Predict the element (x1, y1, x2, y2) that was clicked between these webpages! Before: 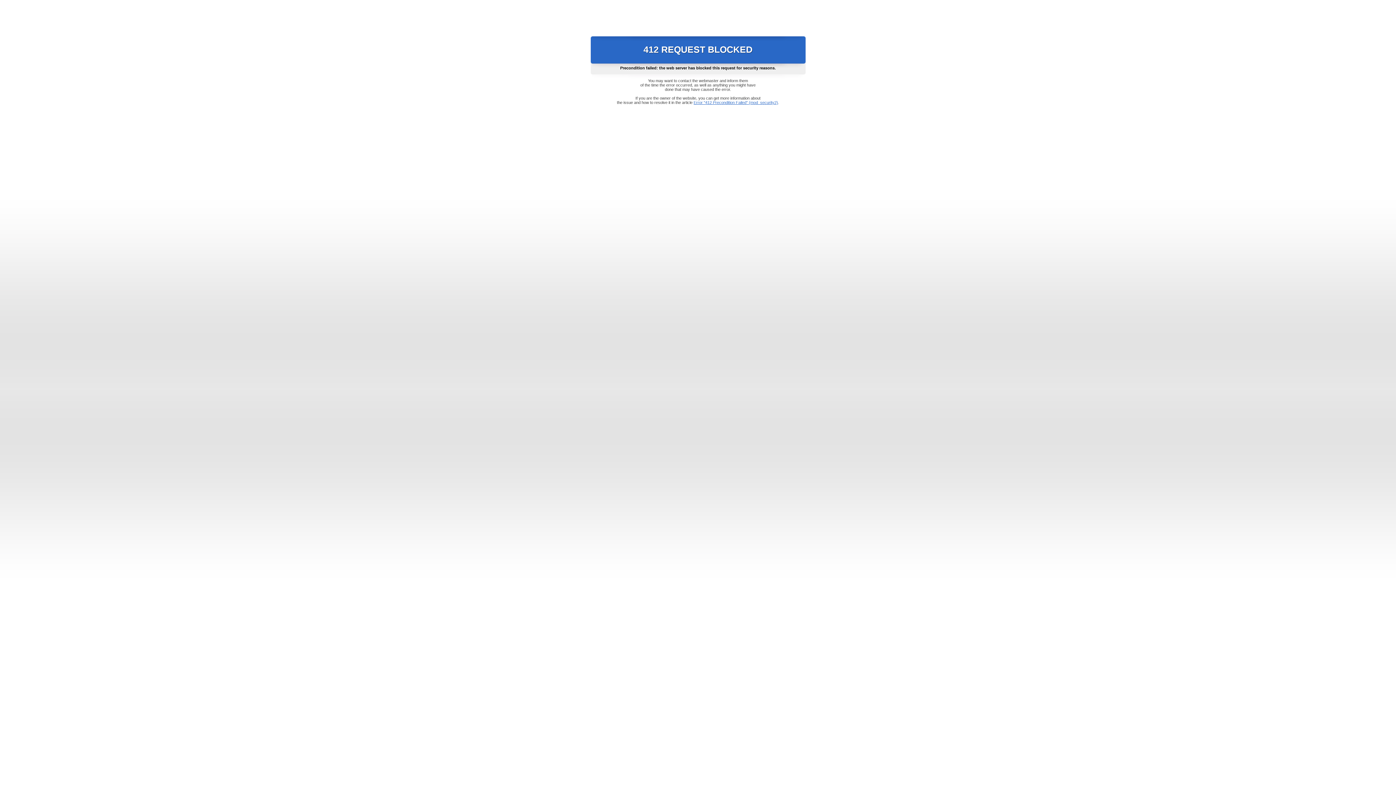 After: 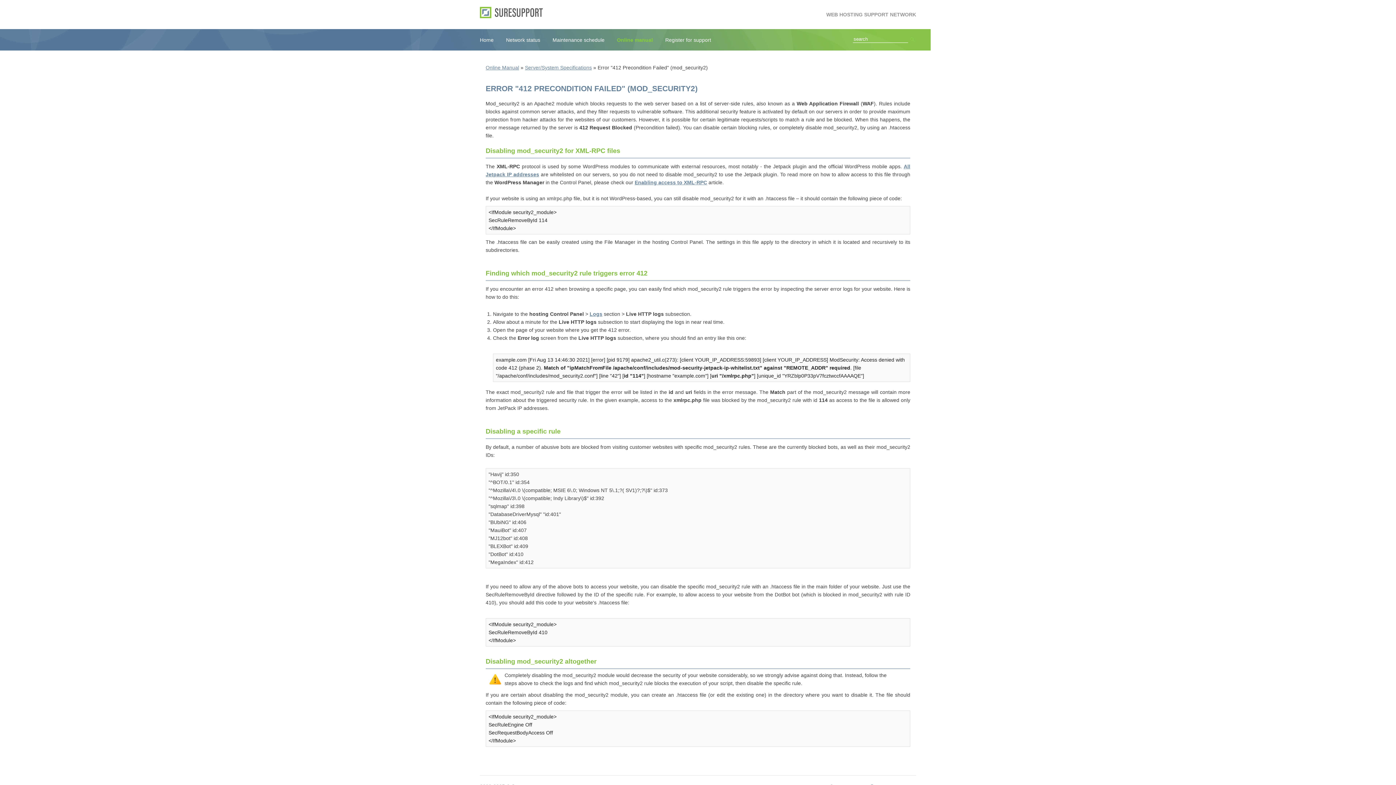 Action: label: Error "412 Precondition Failed" (mod_security2) bbox: (693, 100, 778, 104)